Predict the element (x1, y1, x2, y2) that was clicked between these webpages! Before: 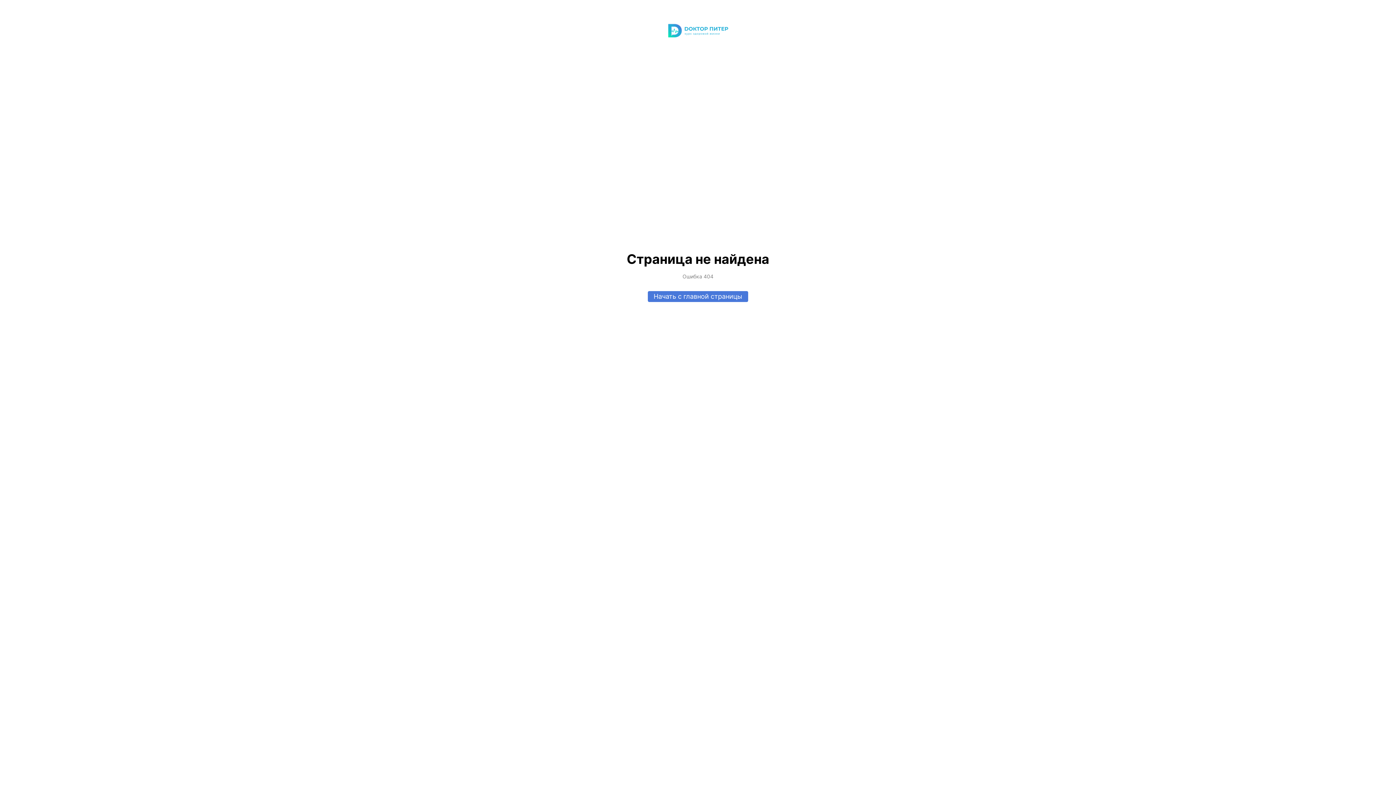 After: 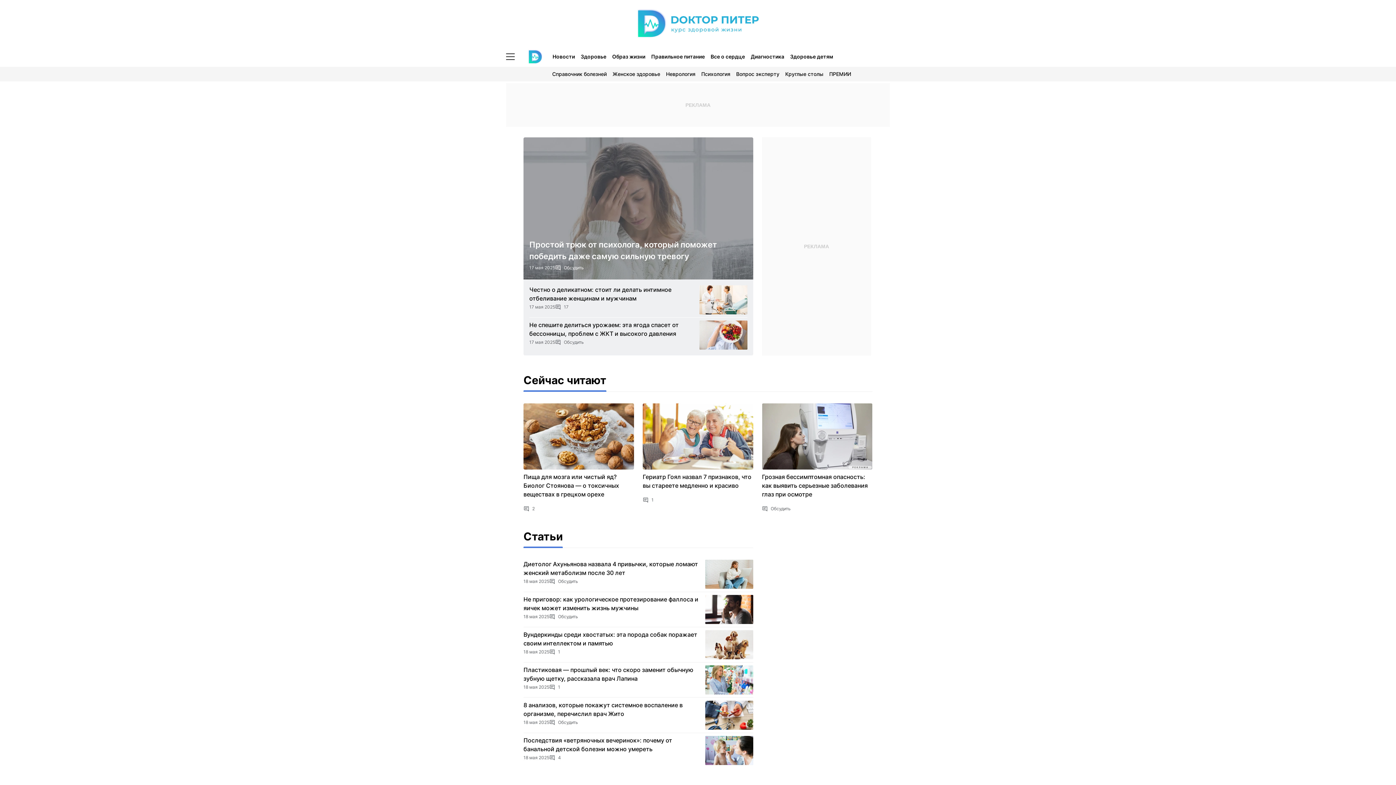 Action: bbox: (652, 23, 743, 37)